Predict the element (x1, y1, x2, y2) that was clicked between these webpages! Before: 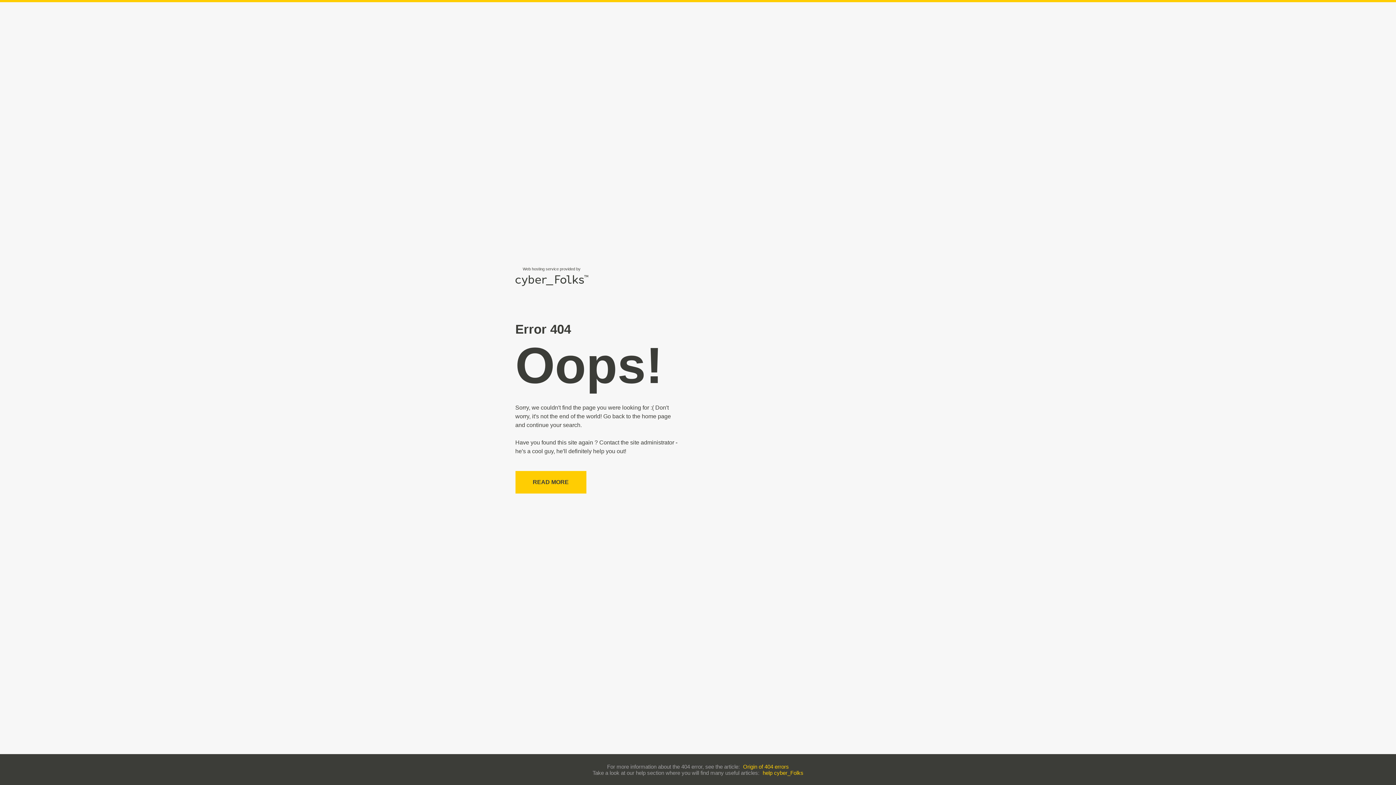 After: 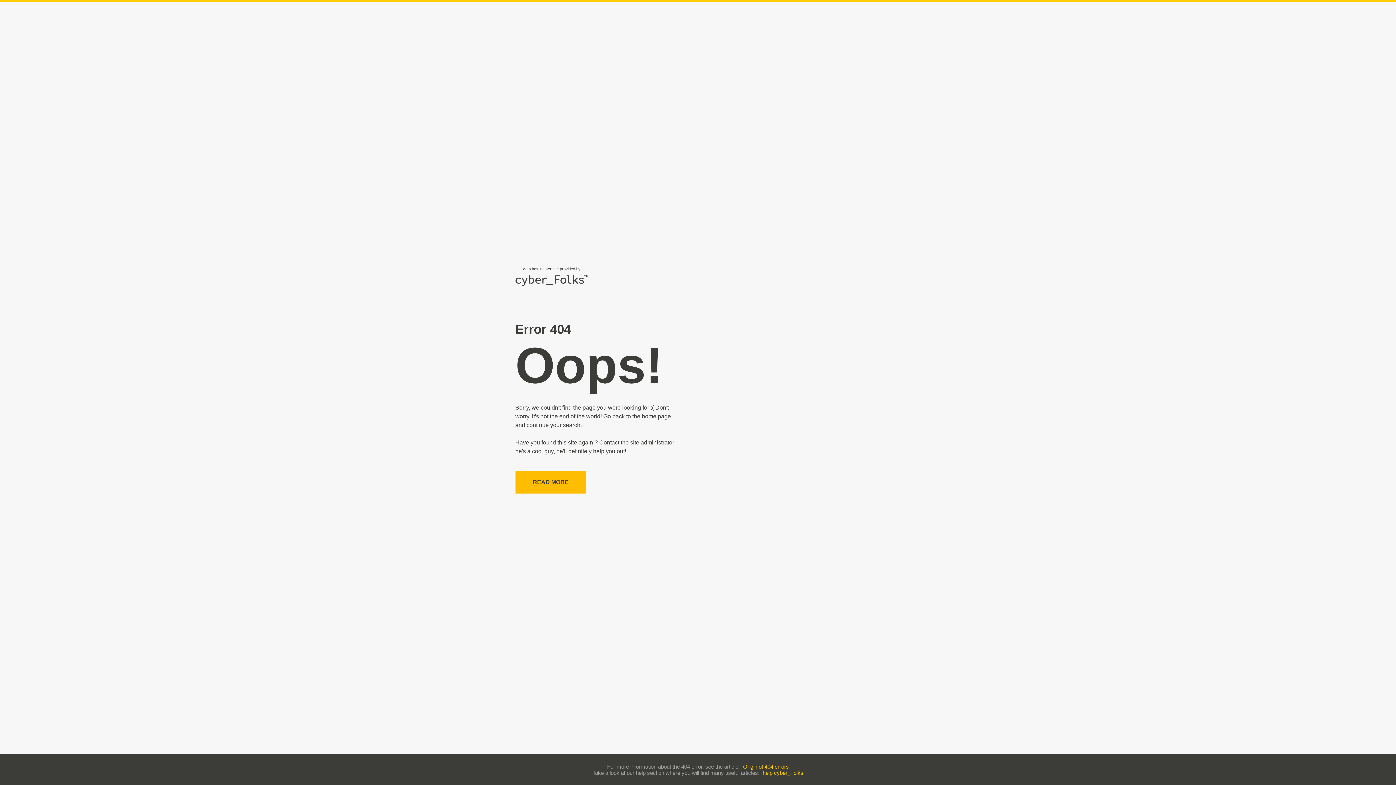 Action: bbox: (515, 471, 586, 493) label: READ MORE